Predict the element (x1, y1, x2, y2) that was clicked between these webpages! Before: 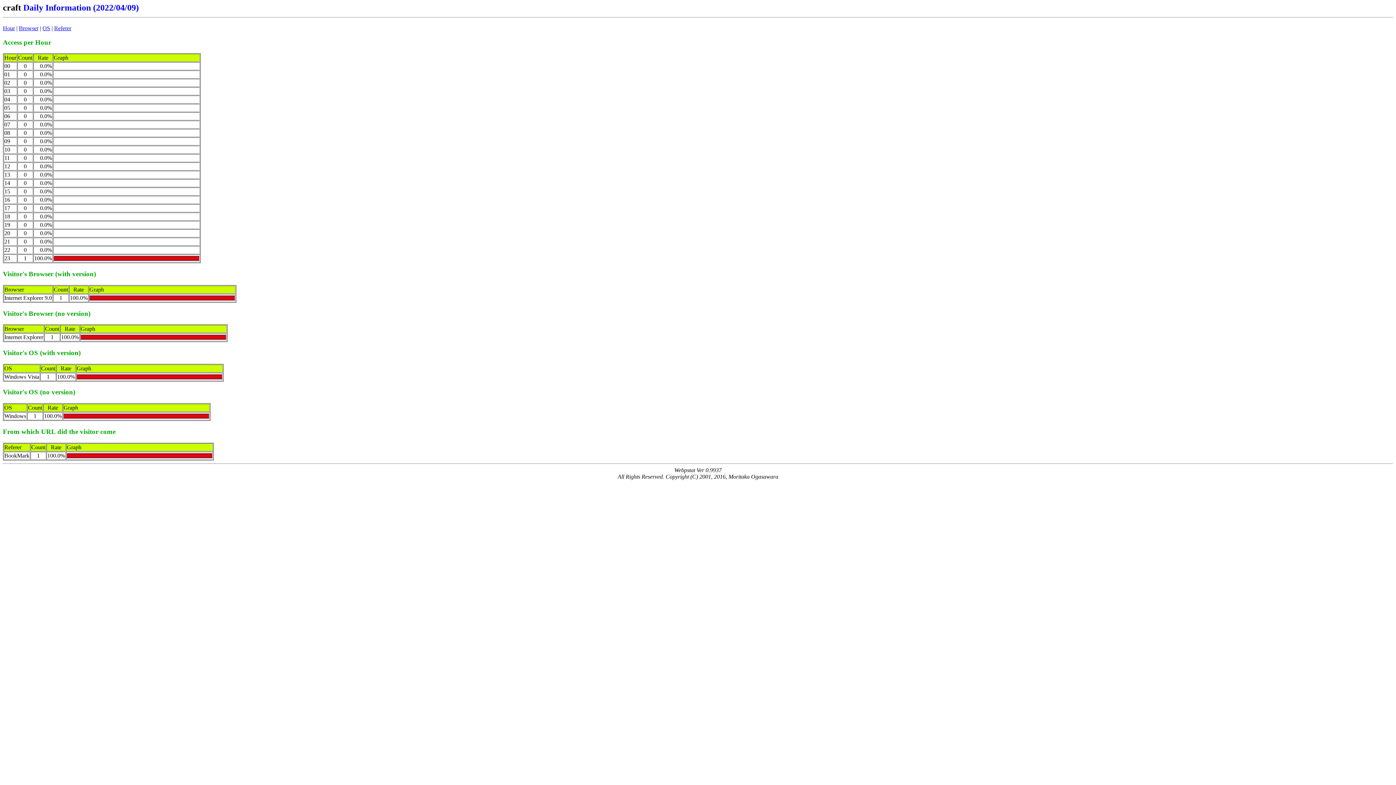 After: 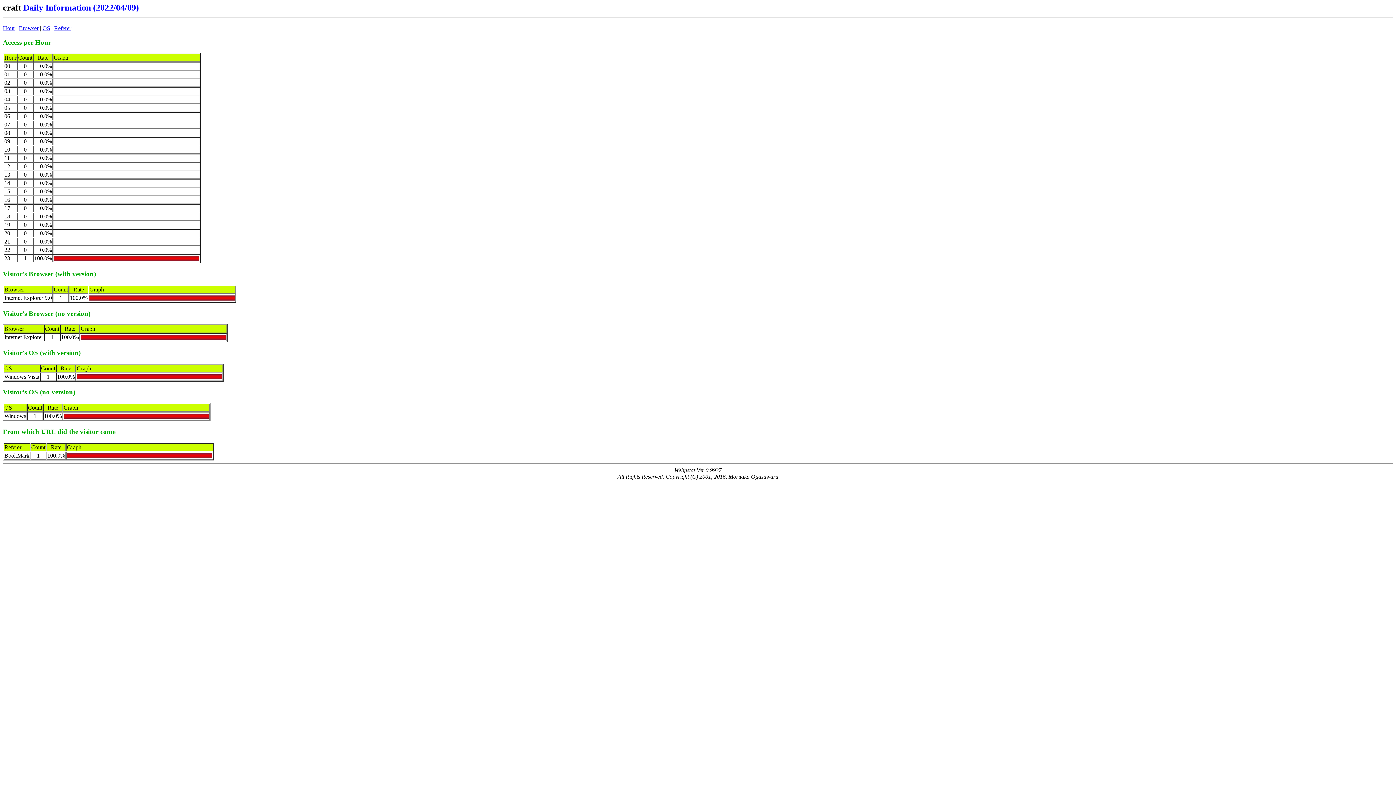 Action: label: Referer bbox: (54, 25, 71, 31)